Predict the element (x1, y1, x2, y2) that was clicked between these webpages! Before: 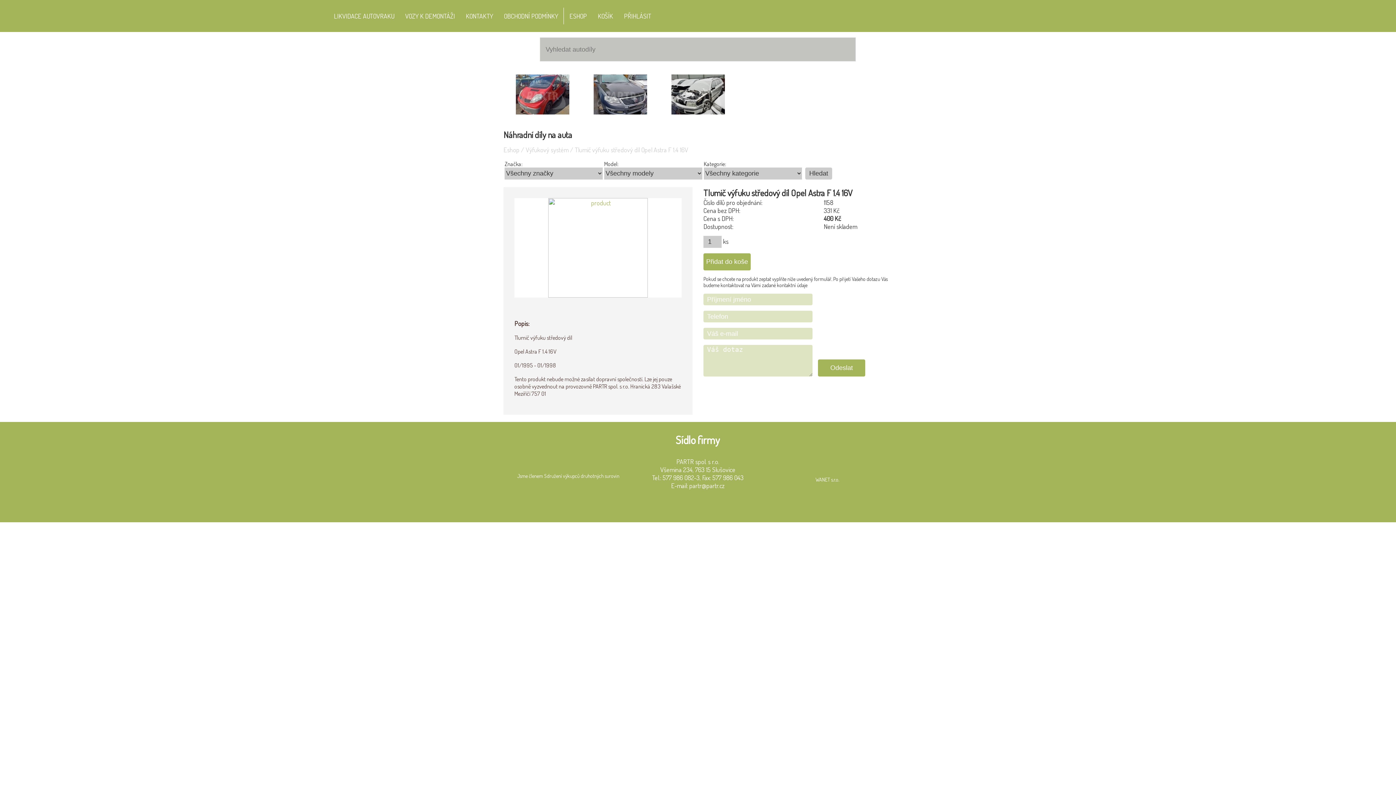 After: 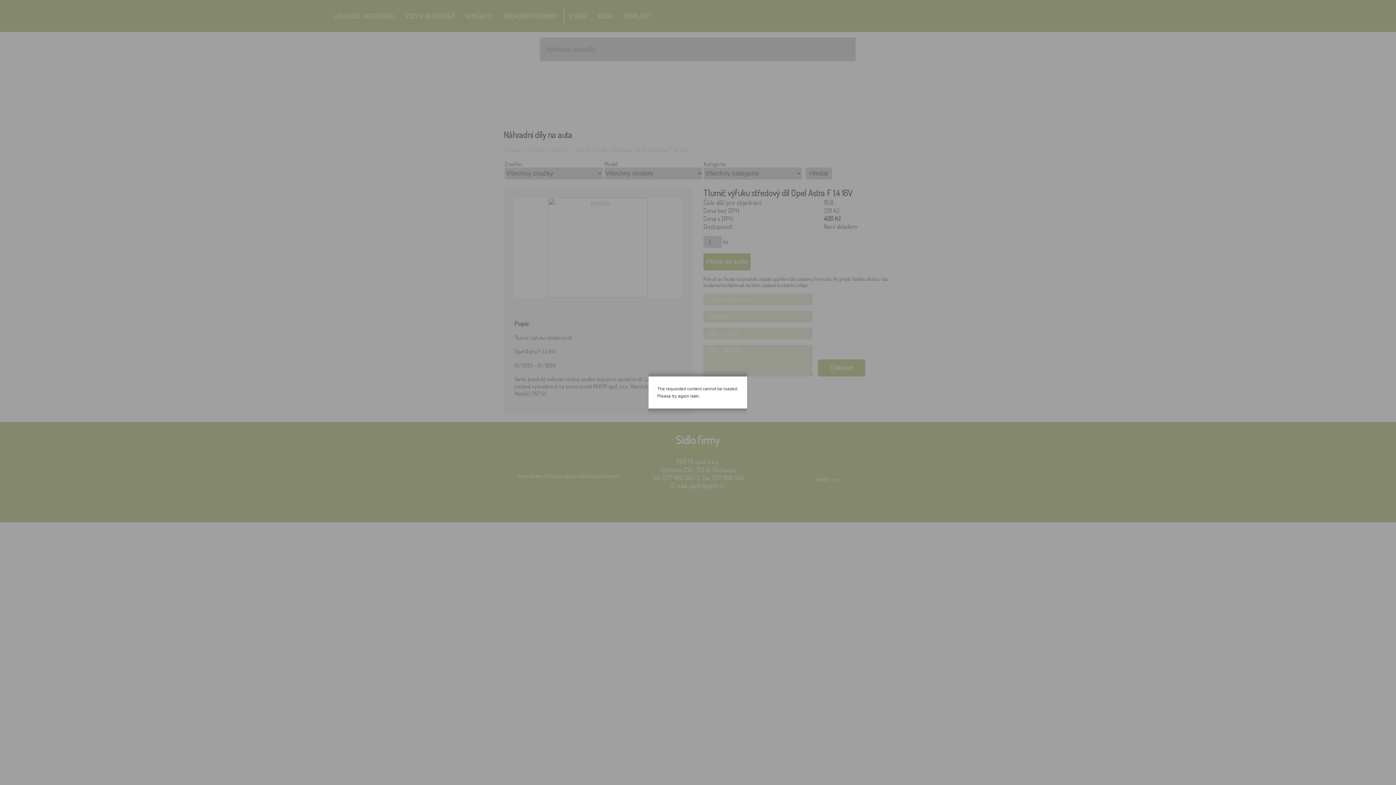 Action: bbox: (548, 291, 648, 299)